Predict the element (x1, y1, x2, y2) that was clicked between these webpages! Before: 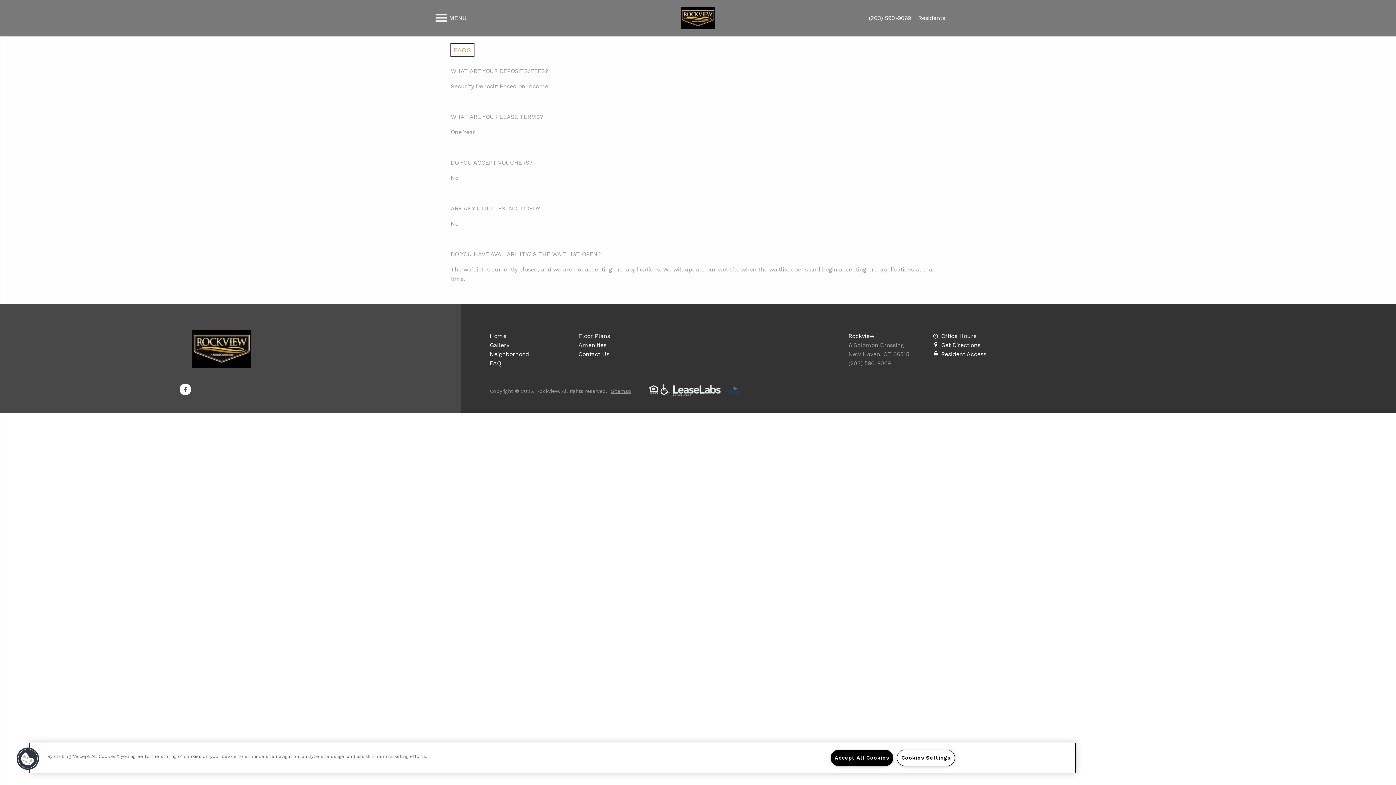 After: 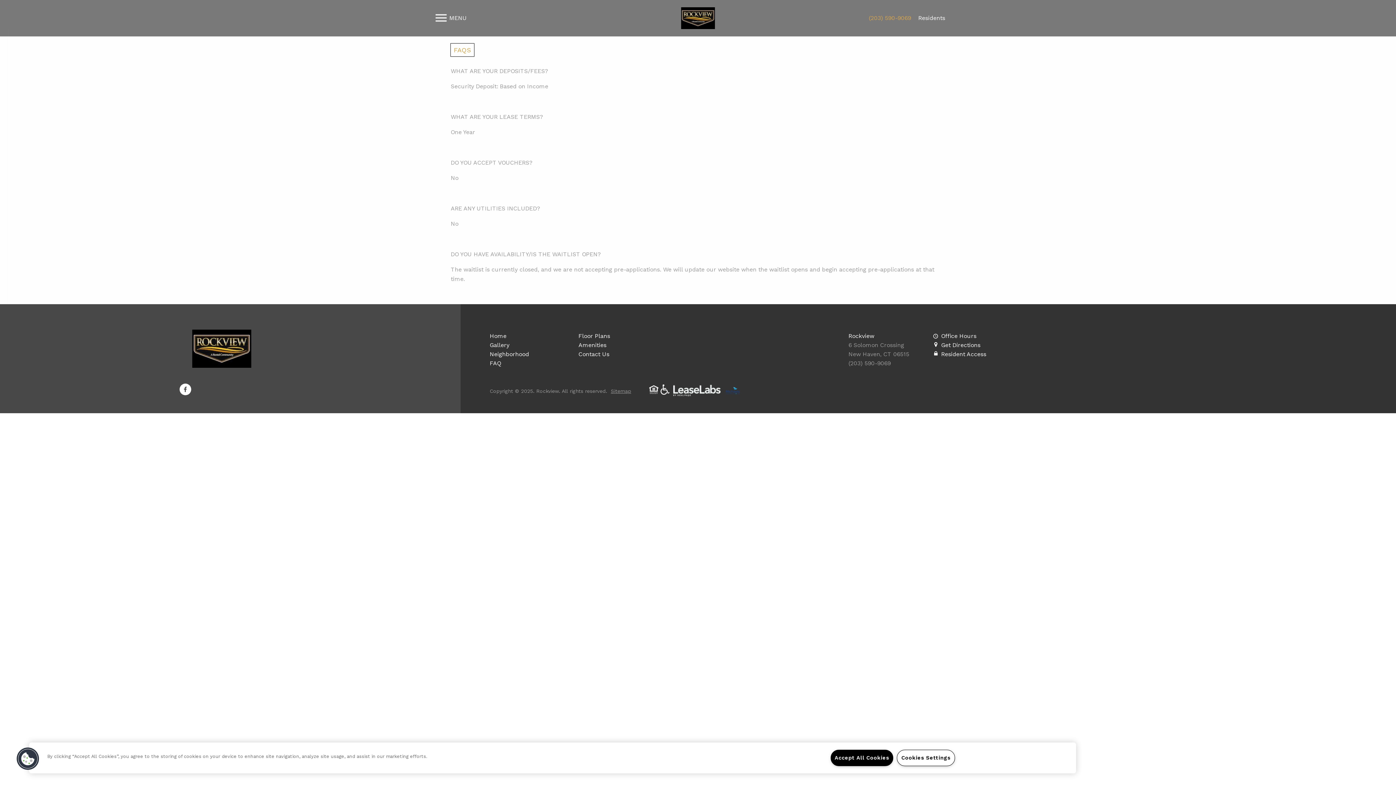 Action: bbox: (869, 0, 911, 36) label: (203) 590-9069